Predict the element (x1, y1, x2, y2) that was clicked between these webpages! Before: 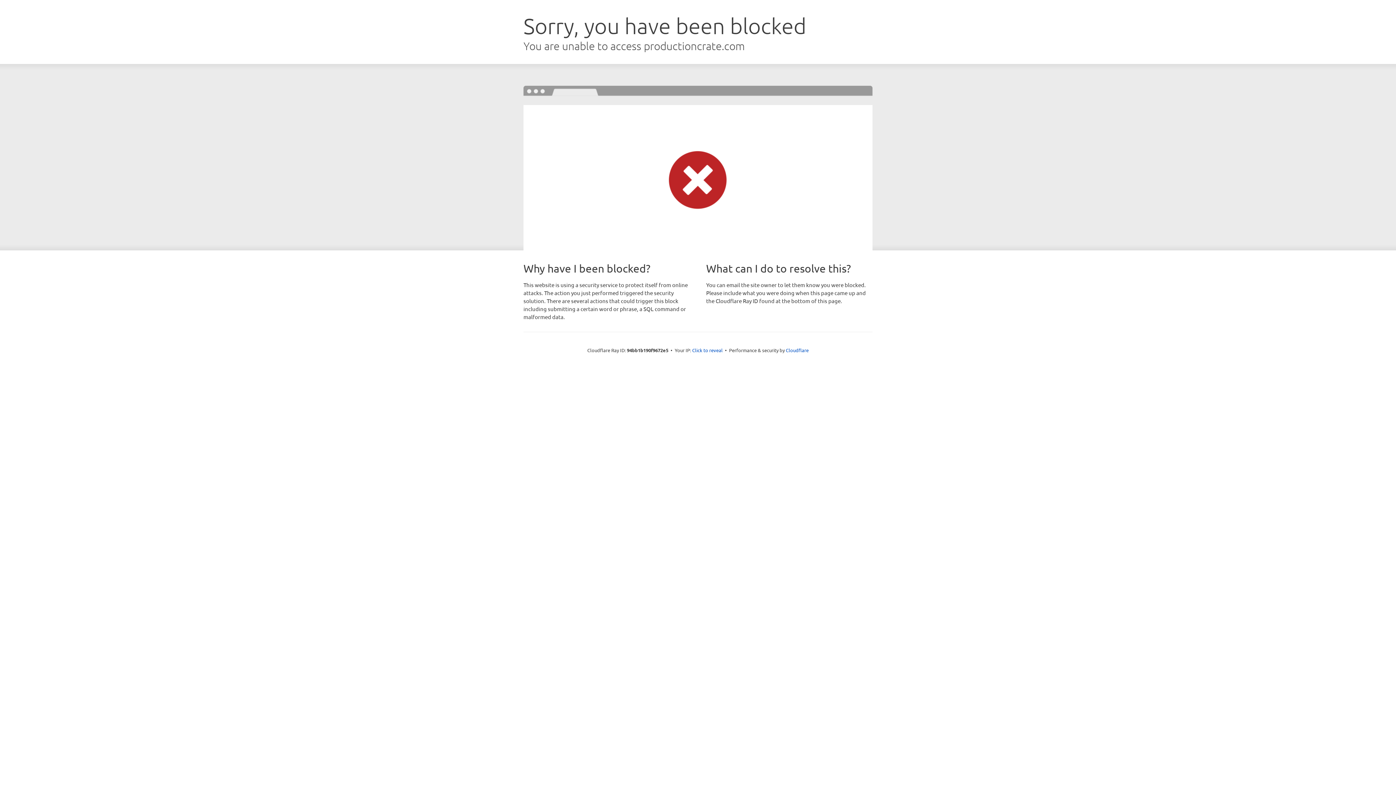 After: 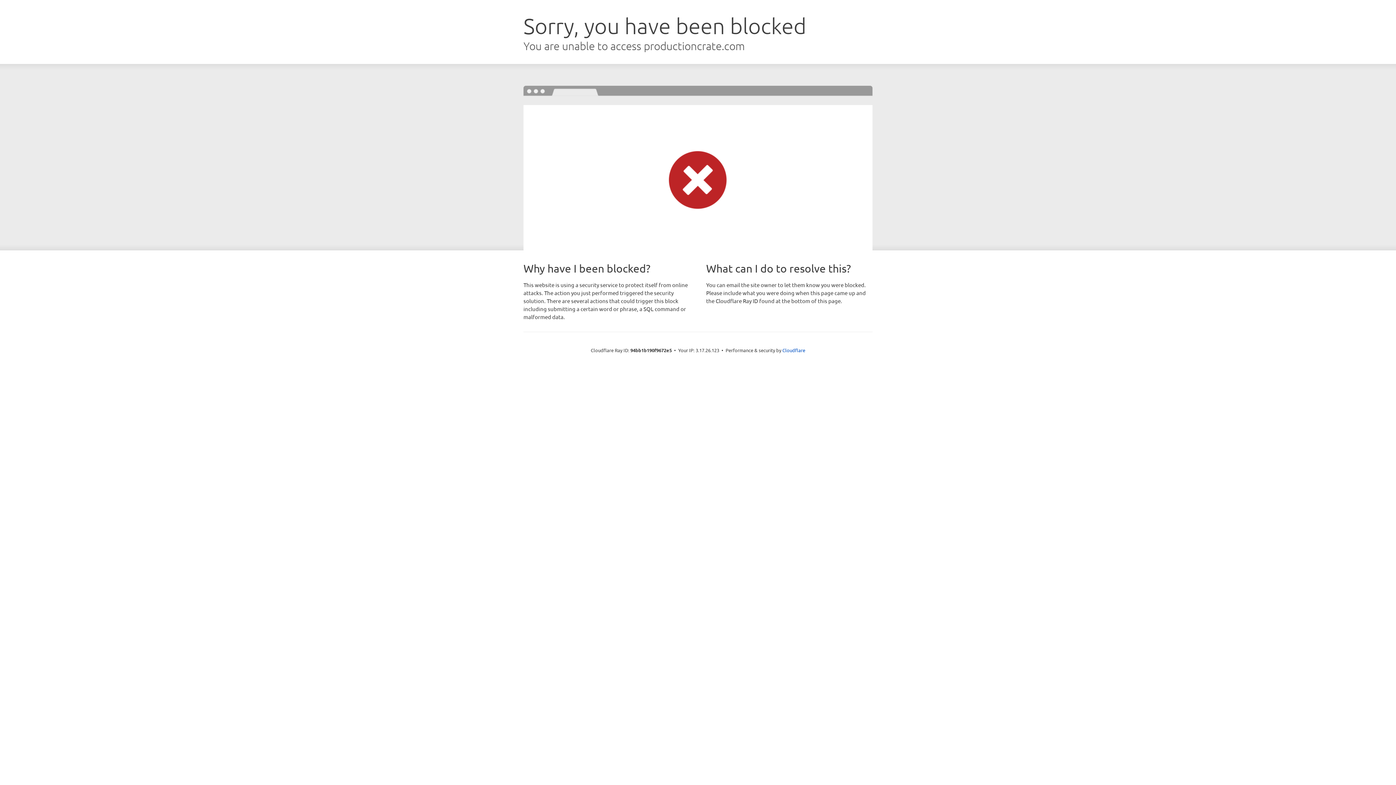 Action: label: Click to reveal bbox: (692, 346, 722, 353)